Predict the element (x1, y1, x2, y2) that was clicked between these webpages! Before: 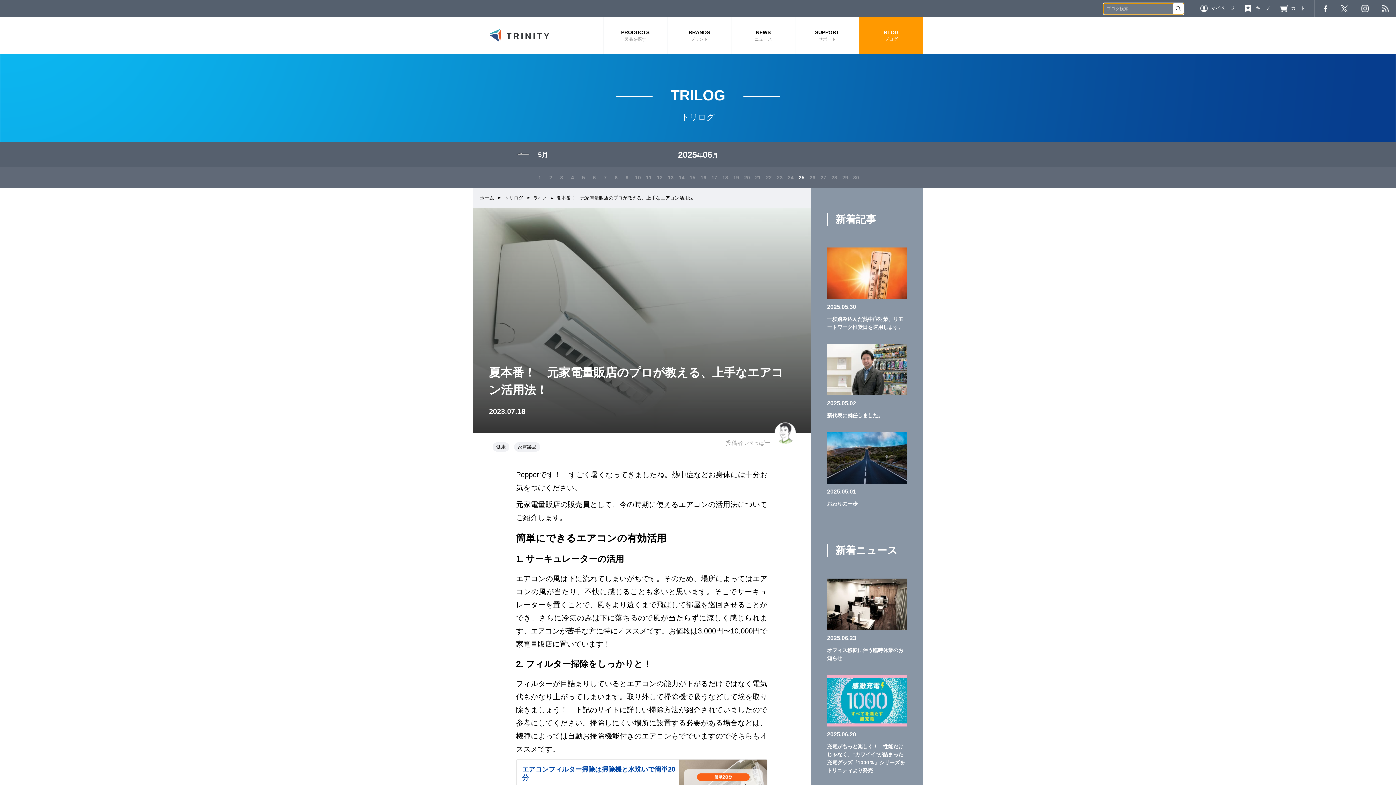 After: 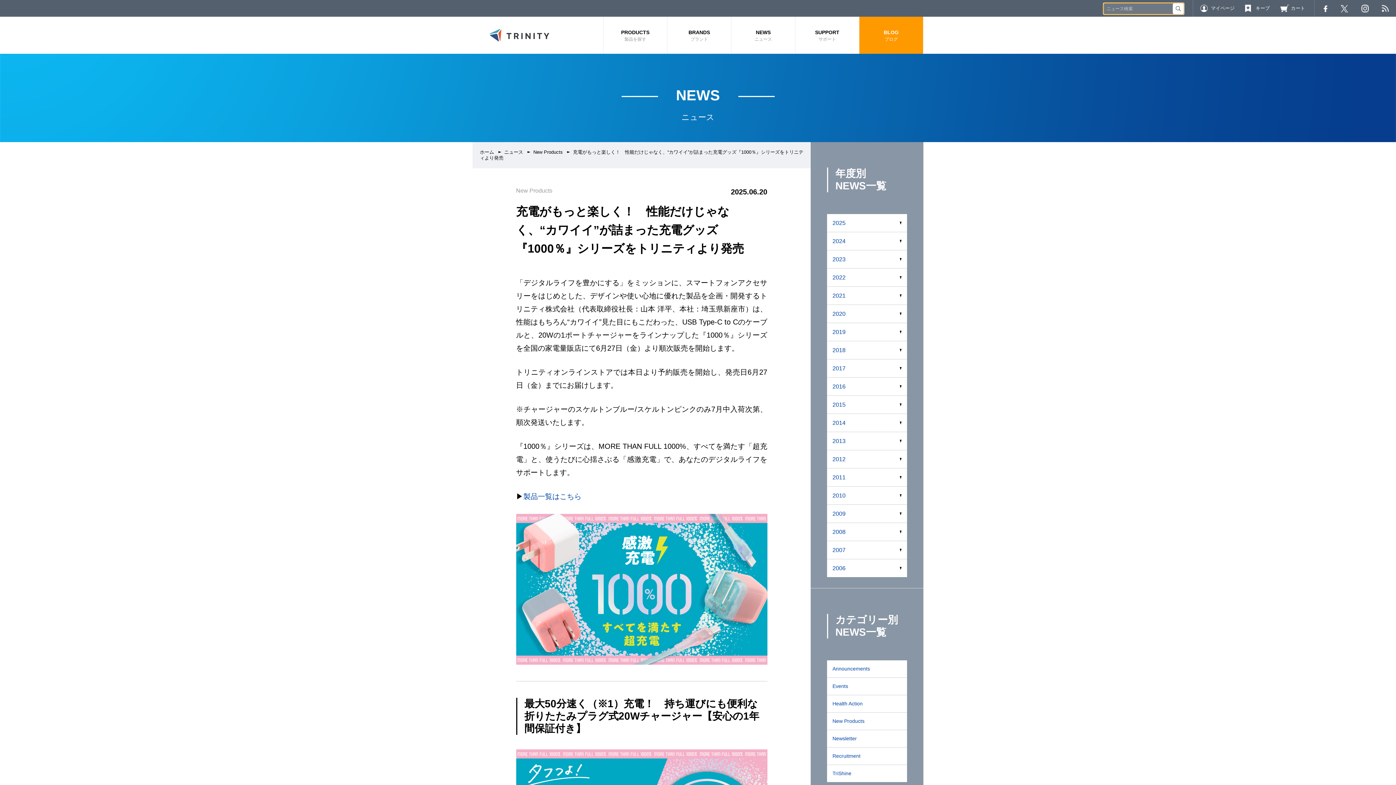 Action: label: 2025.06.20

充電がもっと楽しく！　性能だけじゃなく、“カワイイ”が詰まった充電グッズ『1000％』シリーズをトリニティより発売 bbox: (827, 675, 907, 774)